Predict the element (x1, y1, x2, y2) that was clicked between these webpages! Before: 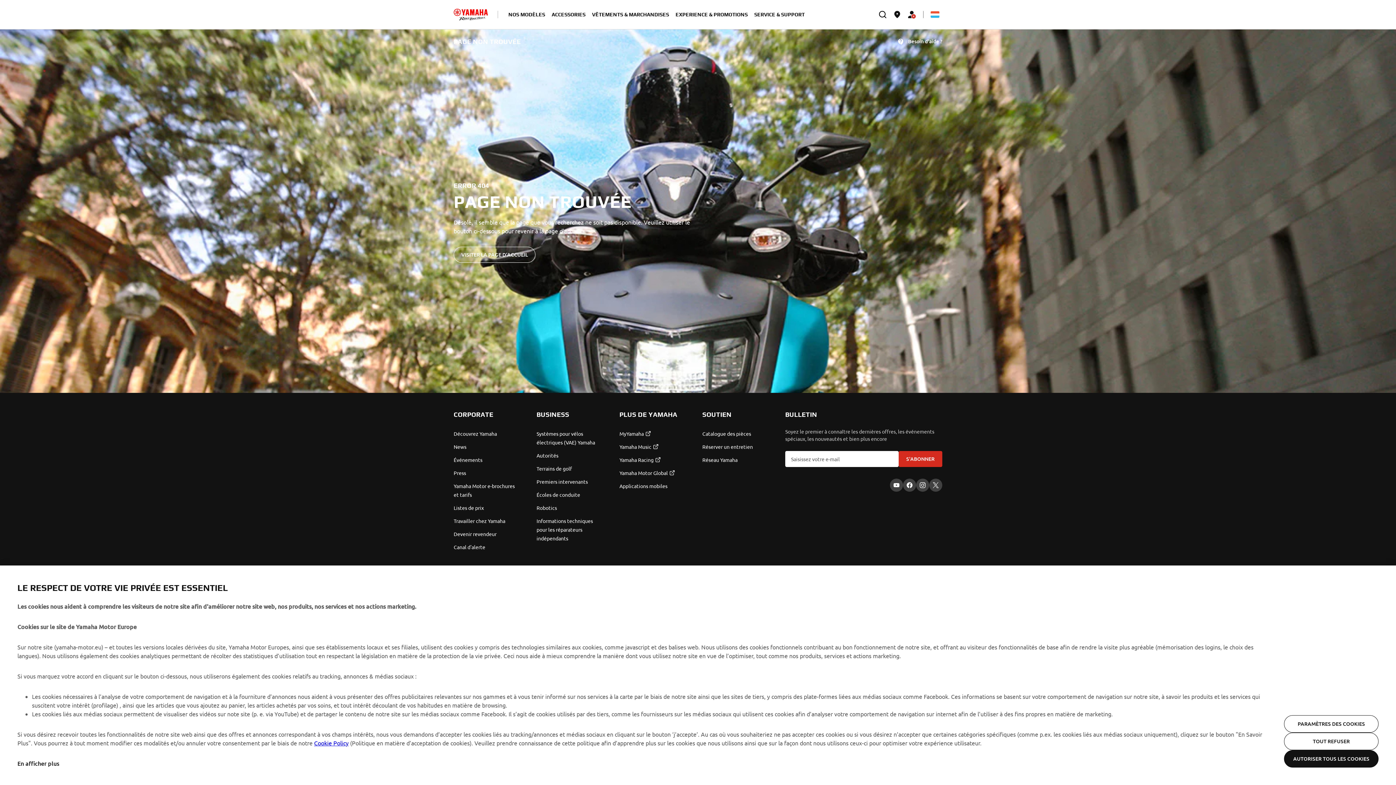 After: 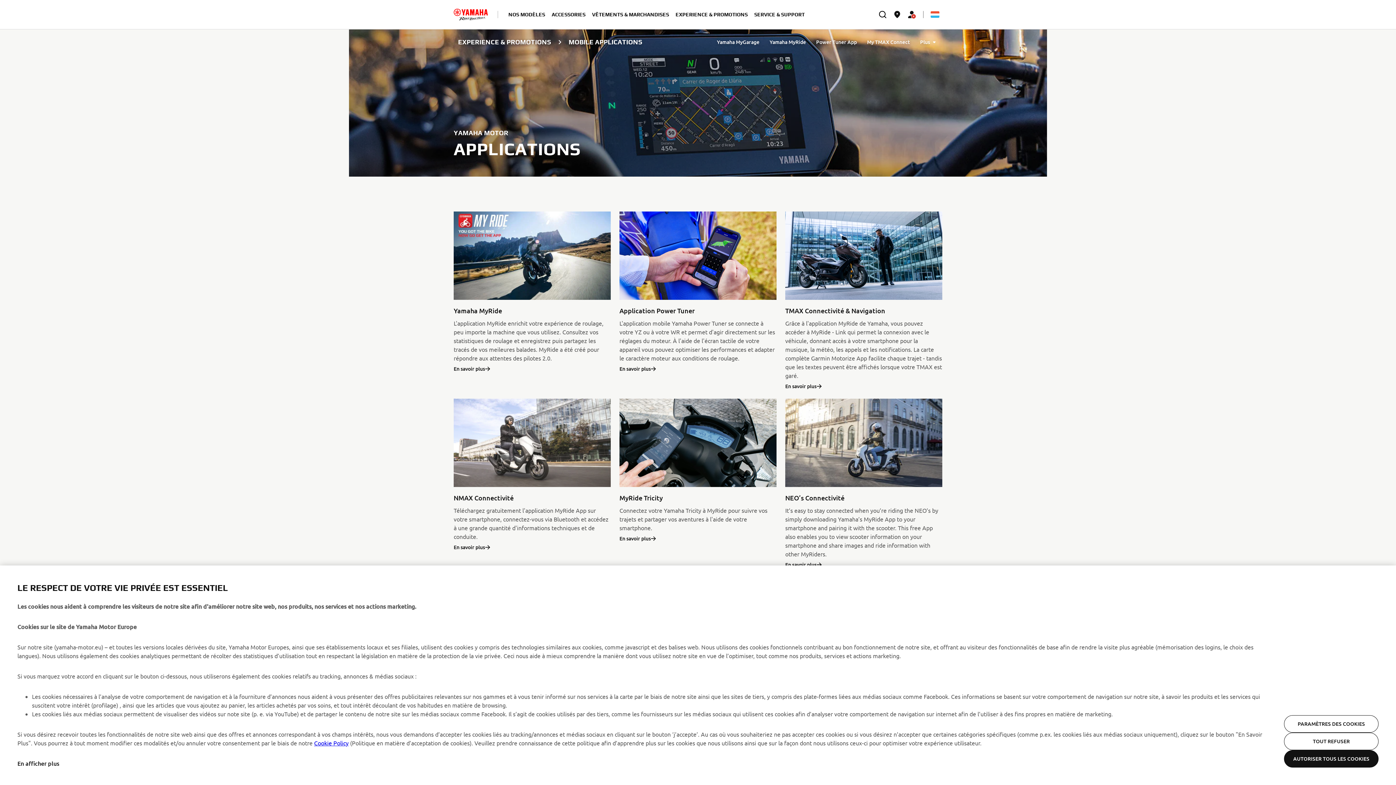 Action: bbox: (619, 481, 693, 490) label: Applications mobiles